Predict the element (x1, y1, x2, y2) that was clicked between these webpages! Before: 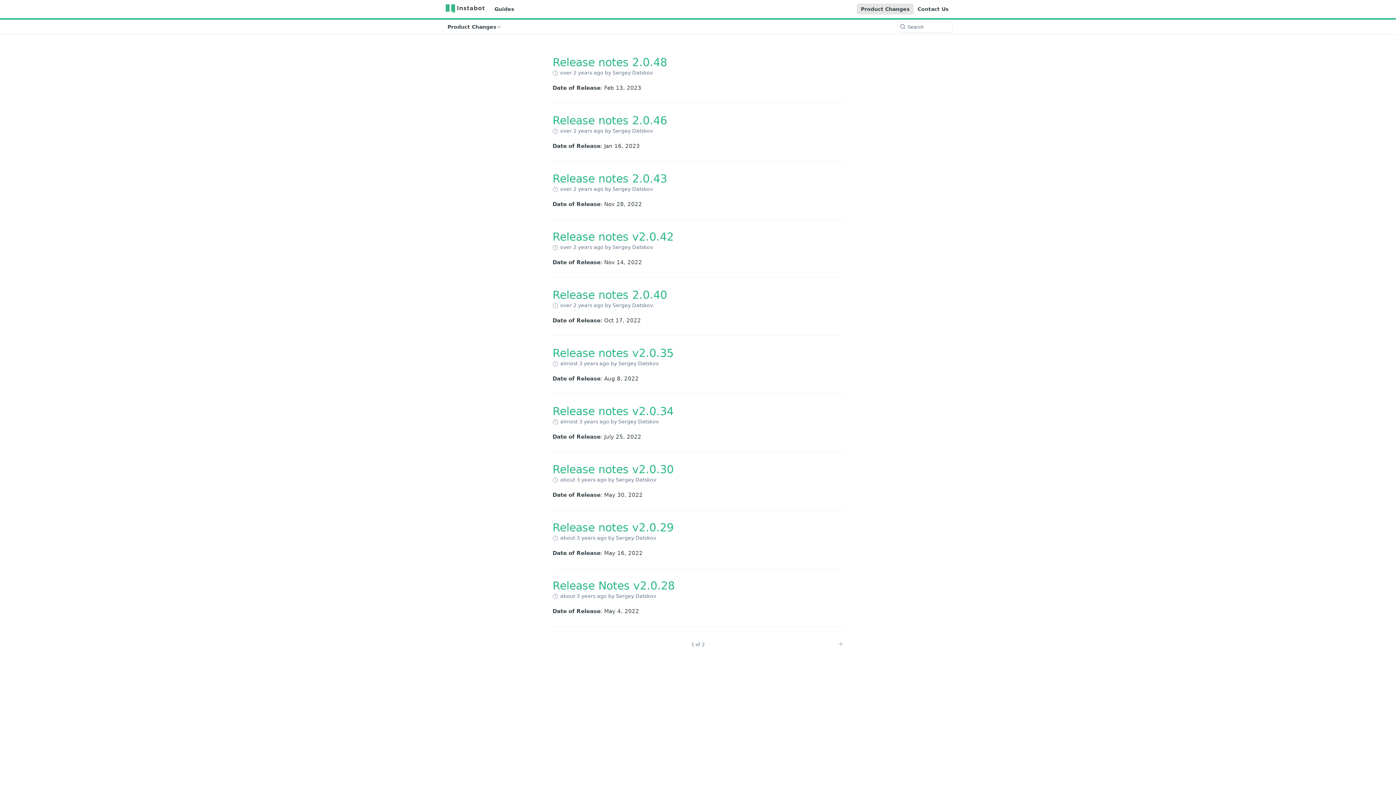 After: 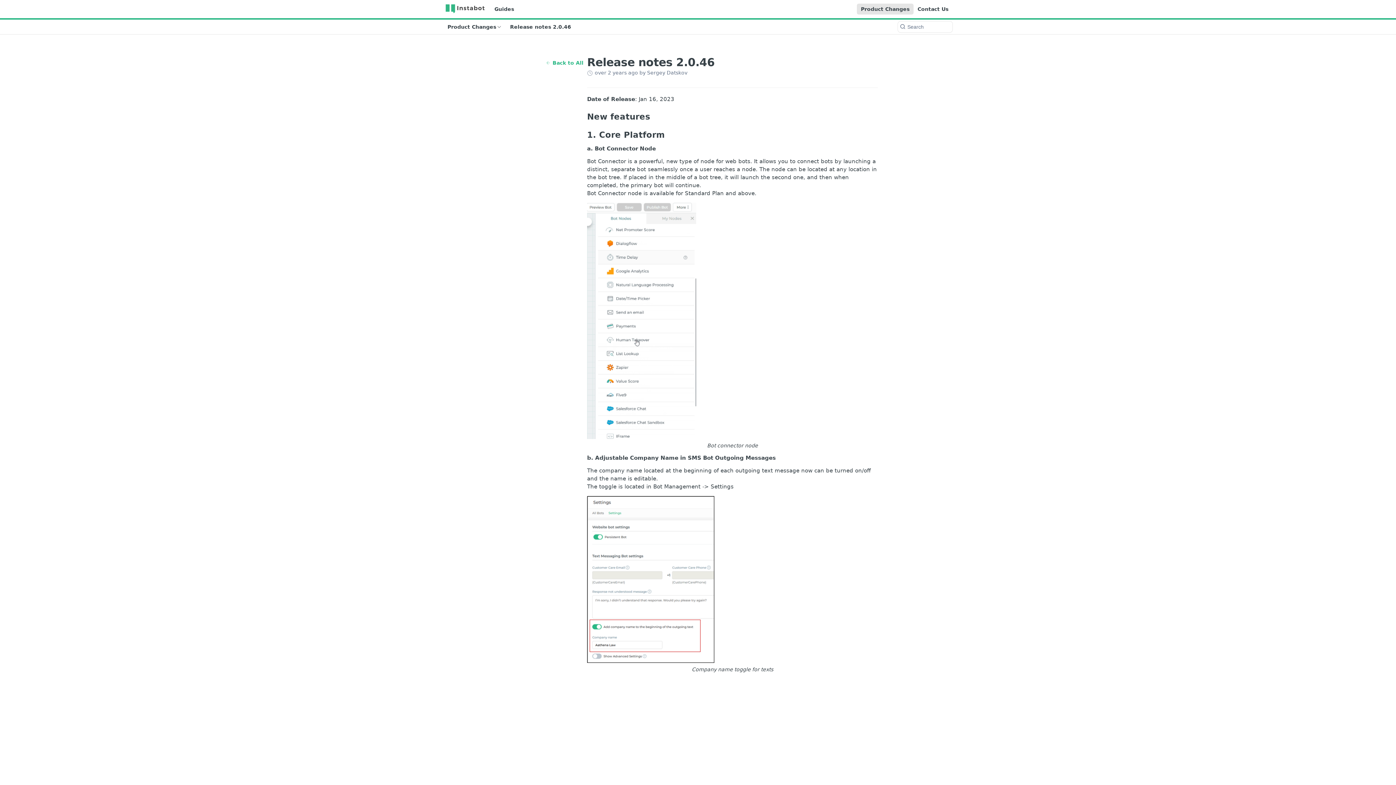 Action: label: Release notes 2.0.46 bbox: (552, 114, 667, 126)